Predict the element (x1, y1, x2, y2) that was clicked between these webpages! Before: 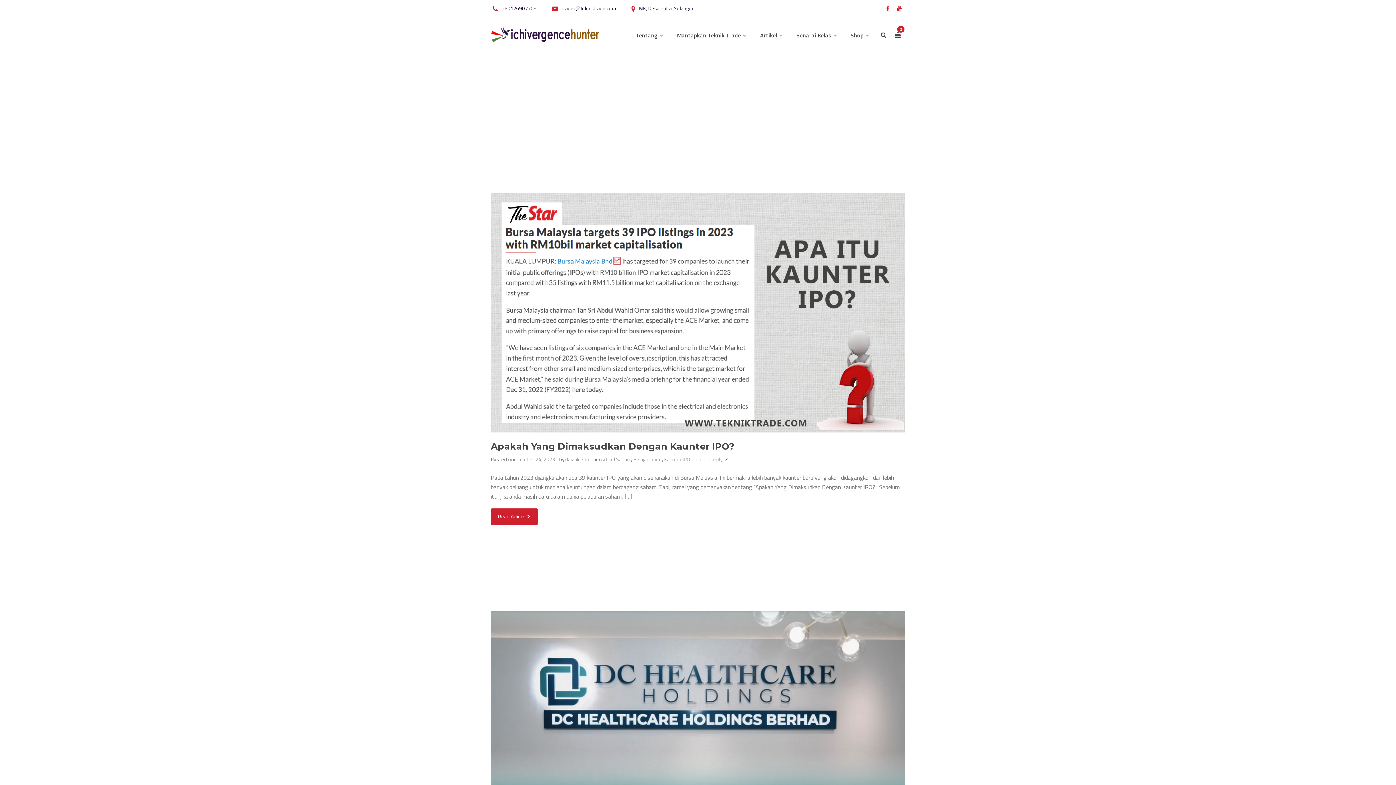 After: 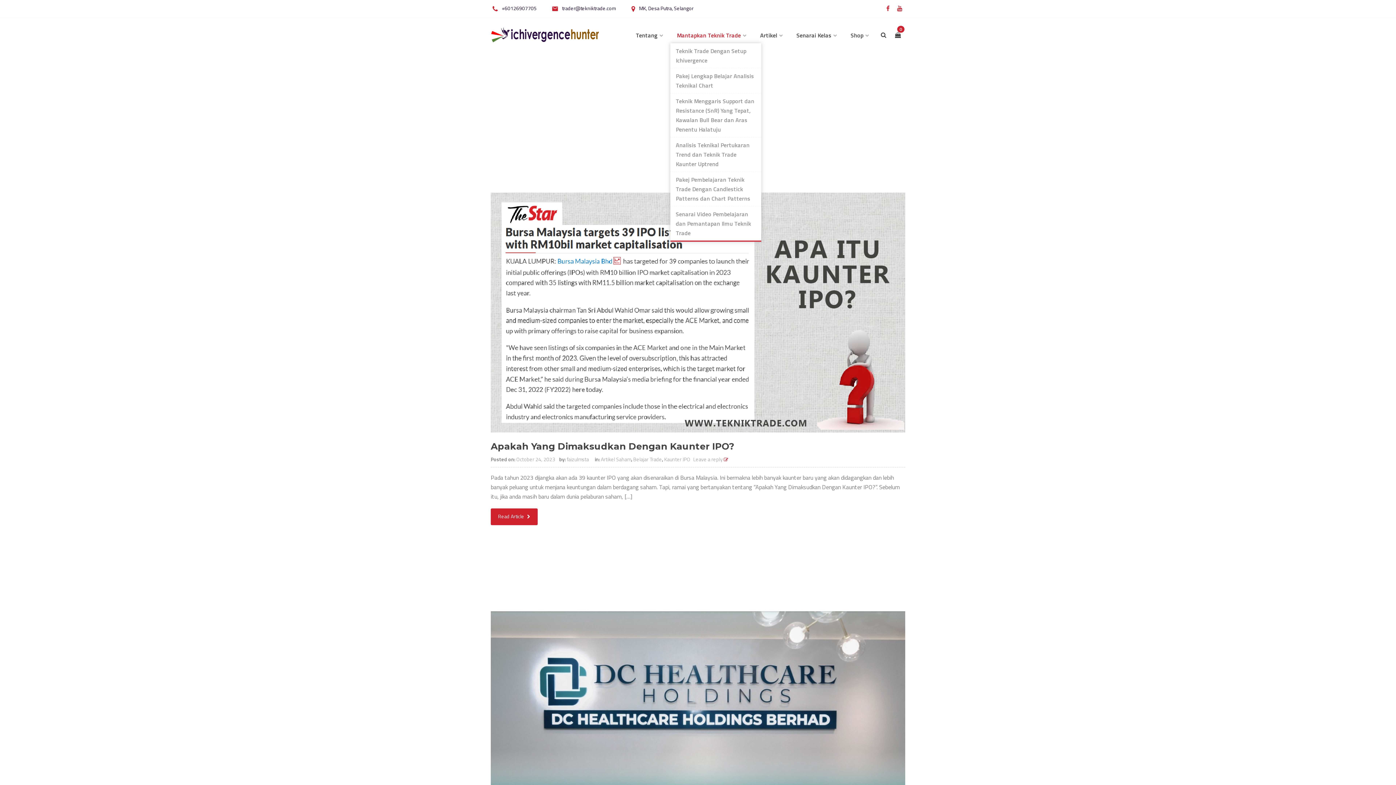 Action: label: Mantapkan Teknik Trade bbox: (670, 26, 753, 43)